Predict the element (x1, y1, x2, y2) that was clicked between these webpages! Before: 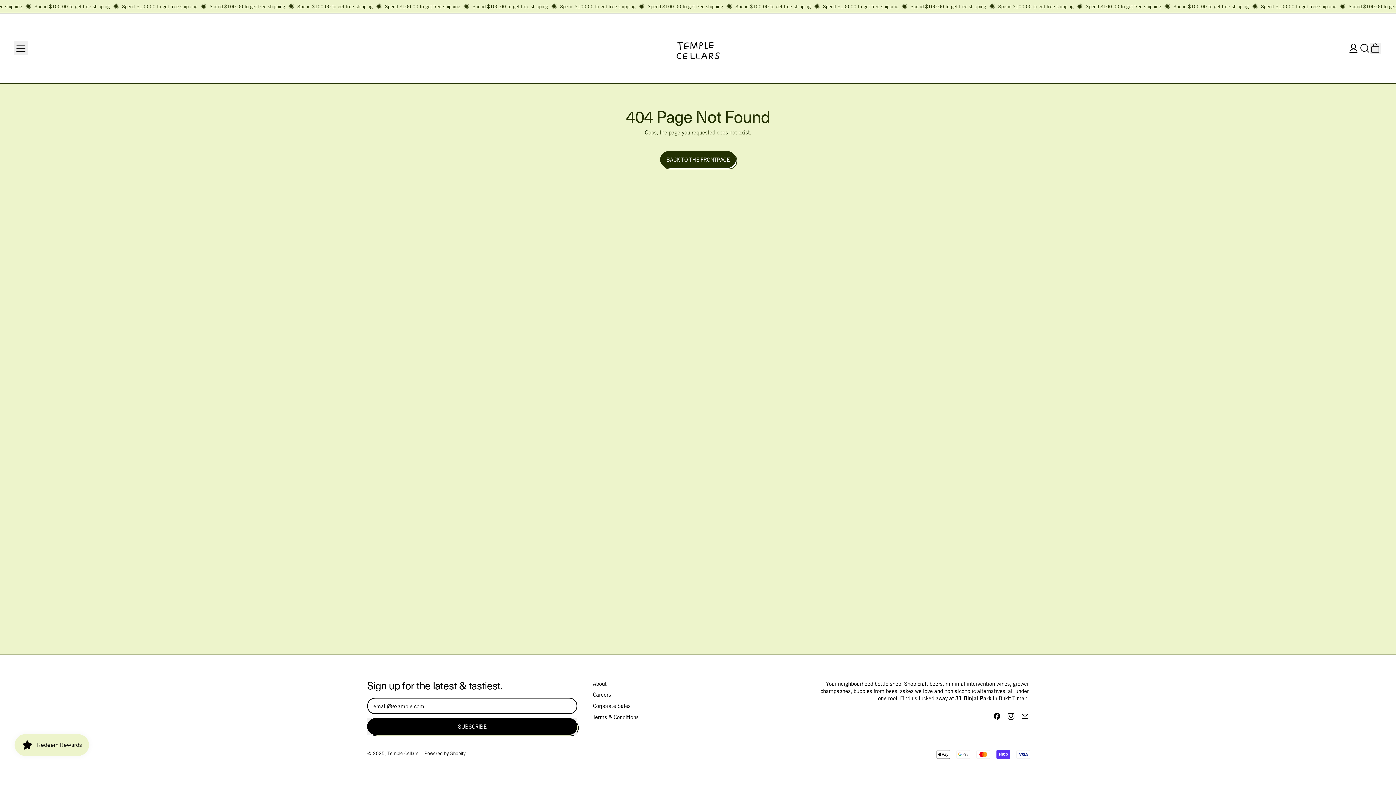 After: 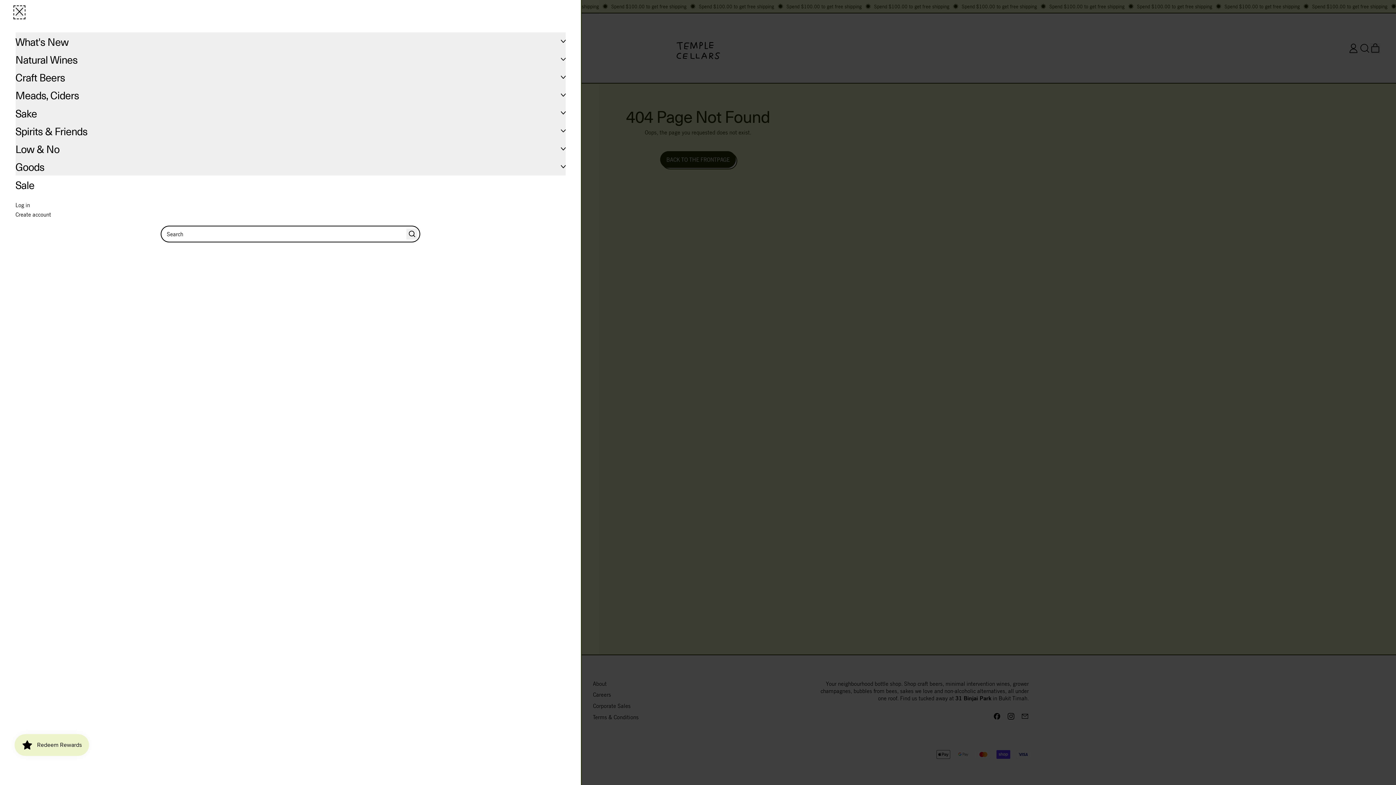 Action: label: MENU bbox: (13, 41, 27, 55)